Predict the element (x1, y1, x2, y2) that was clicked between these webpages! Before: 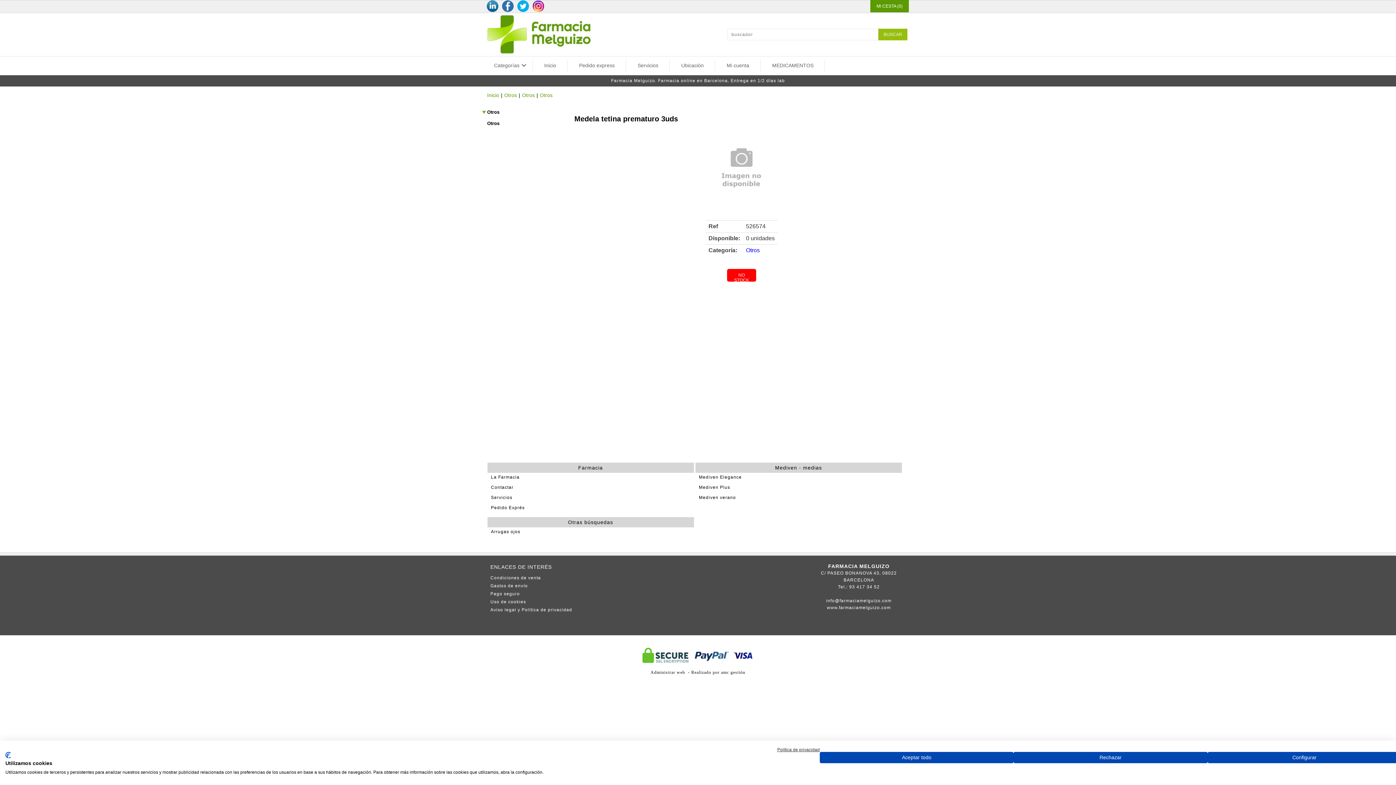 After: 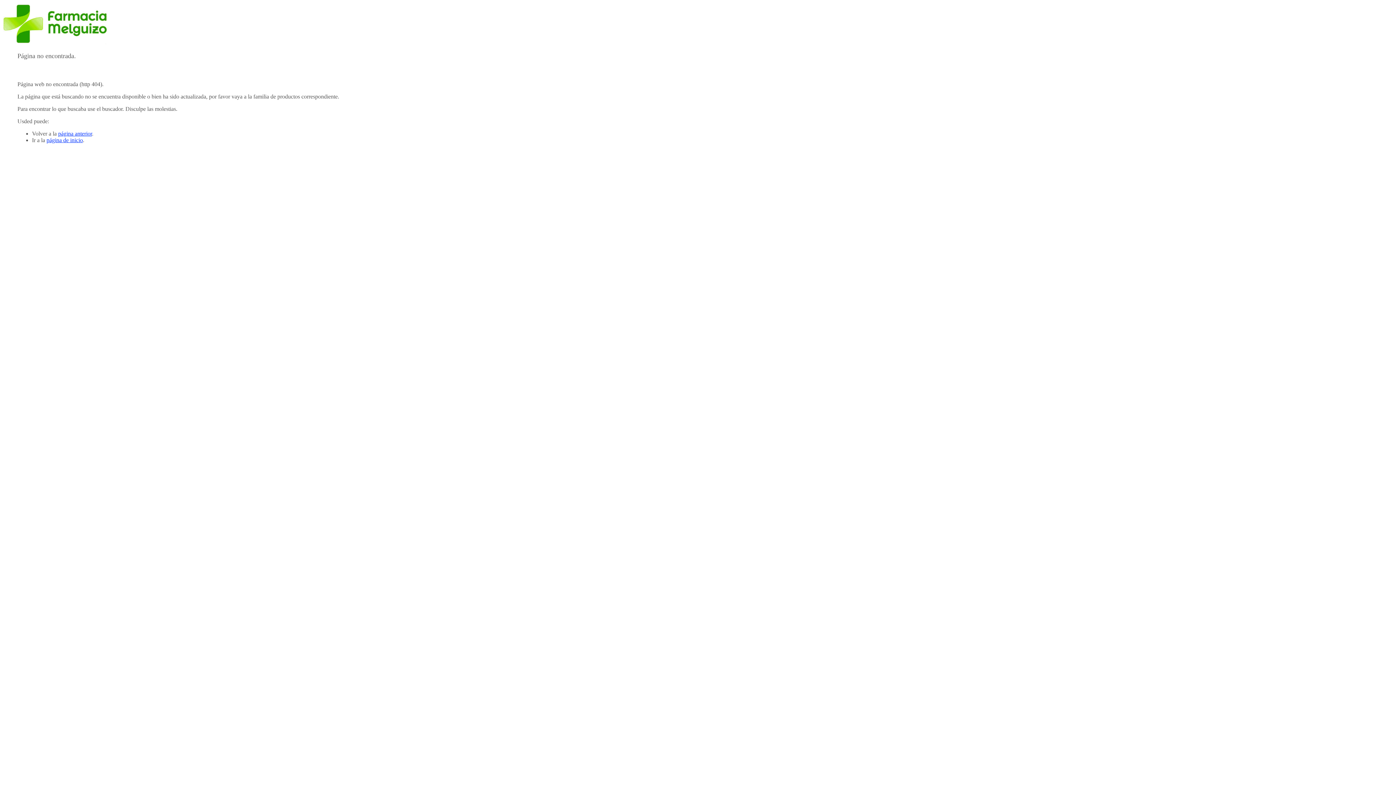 Action: bbox: (699, 474, 742, 480) label: Mediven Elegance